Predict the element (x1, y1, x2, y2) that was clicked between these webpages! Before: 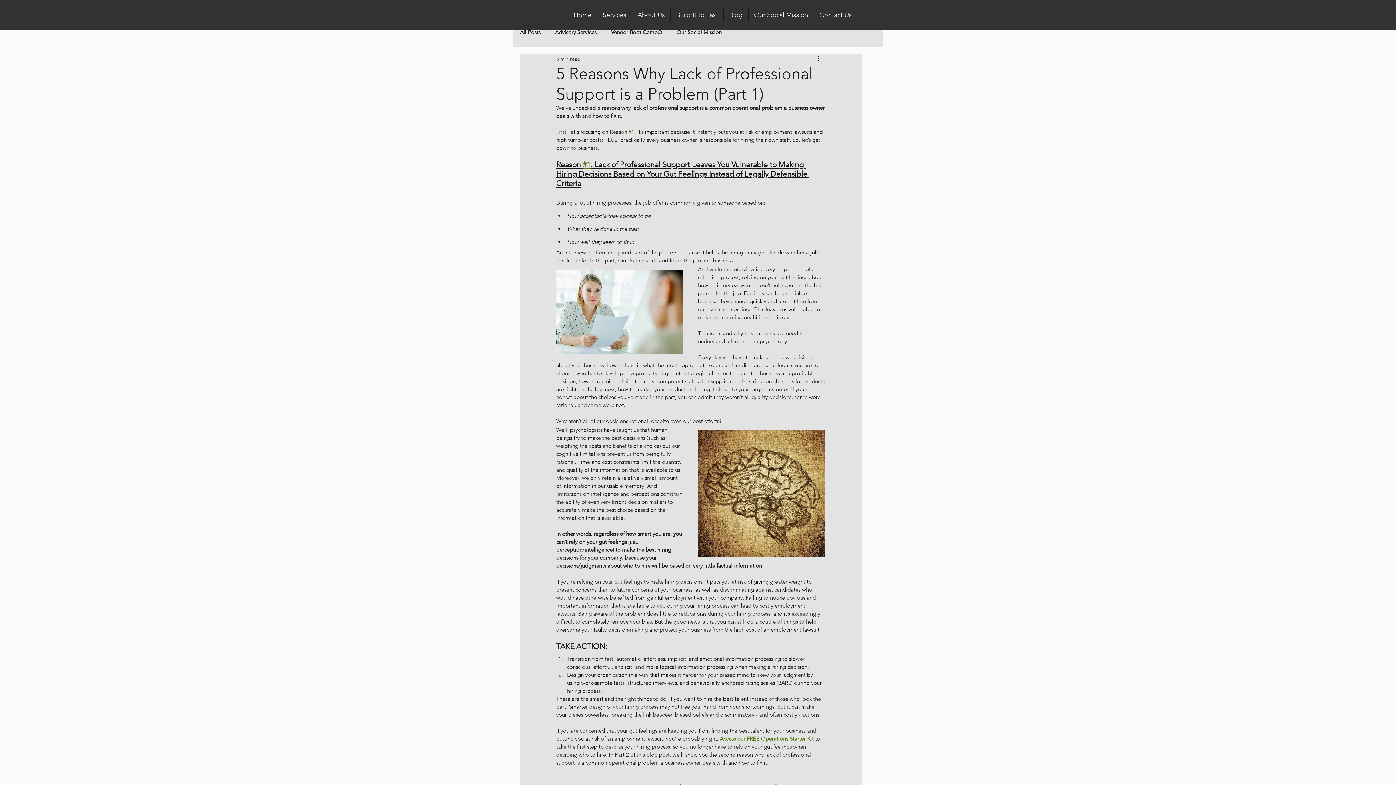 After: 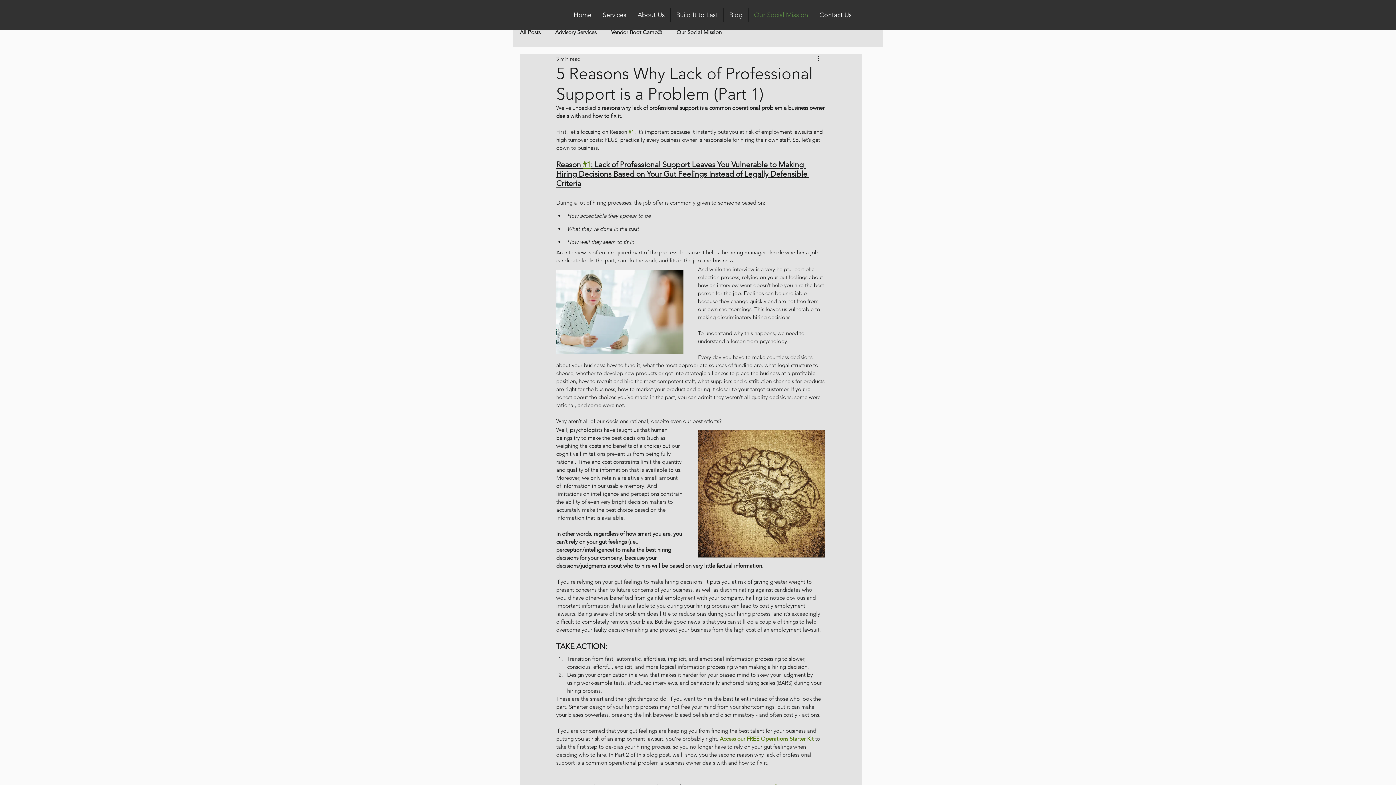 Action: bbox: (748, 7, 813, 22) label: Our Social Mission